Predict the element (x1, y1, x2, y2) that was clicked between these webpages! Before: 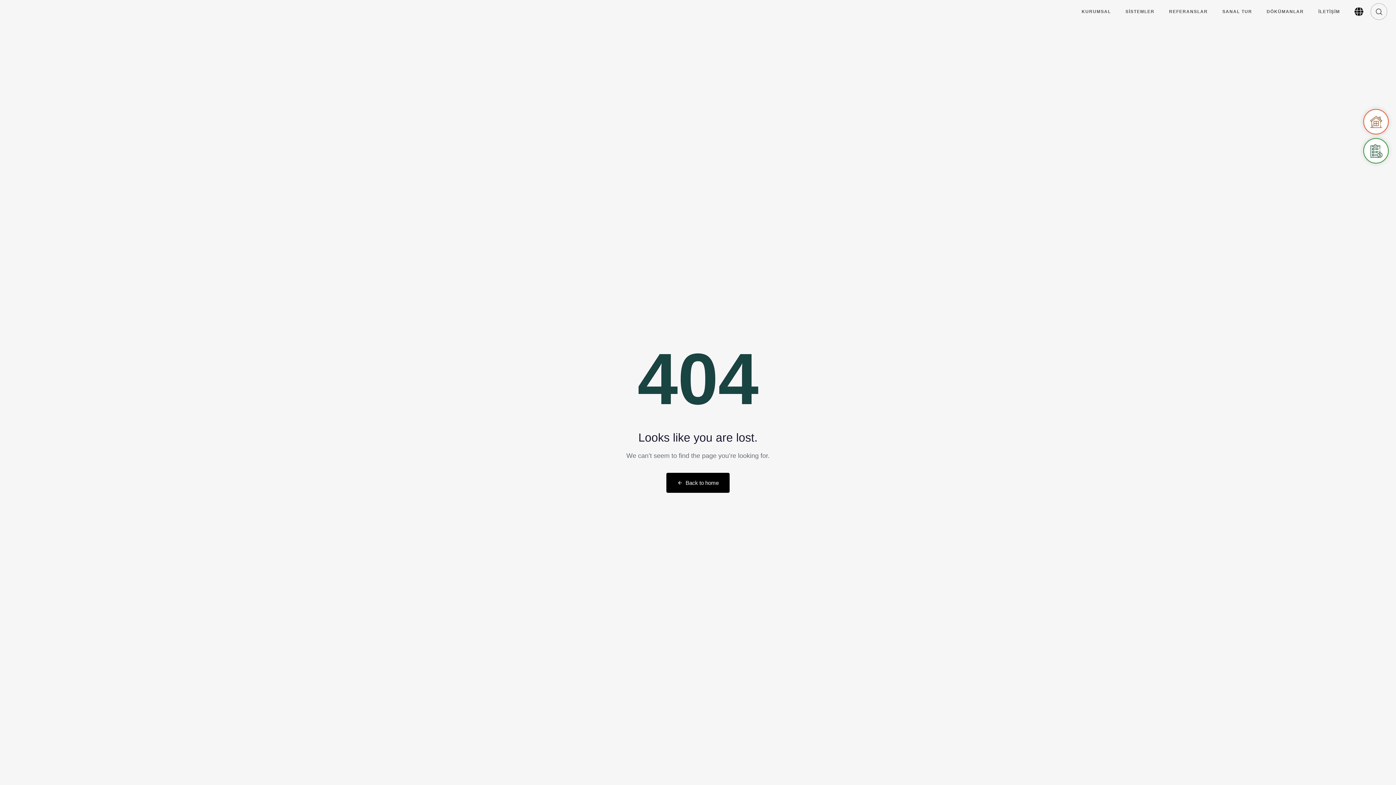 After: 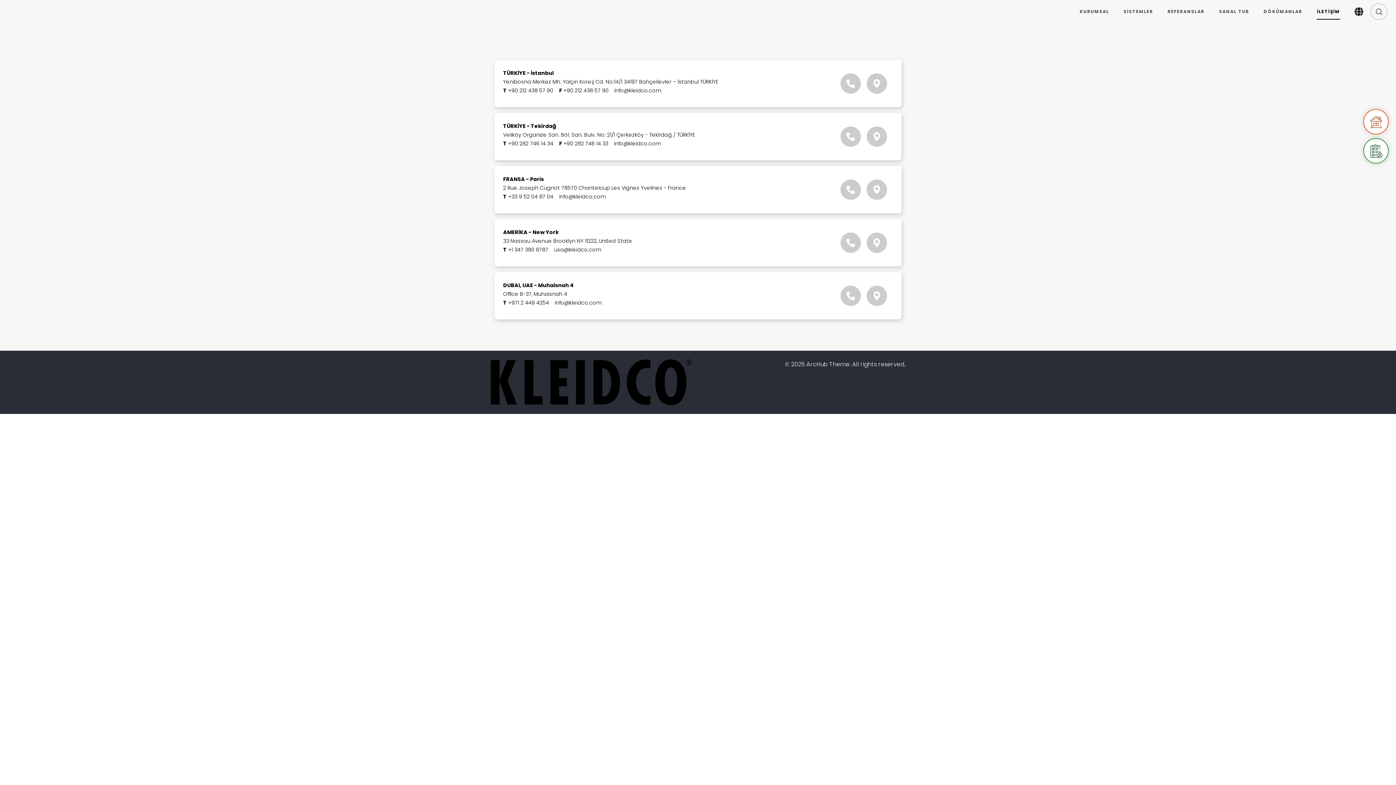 Action: label: İLETİŞİM bbox: (1311, 0, 1347, 23)